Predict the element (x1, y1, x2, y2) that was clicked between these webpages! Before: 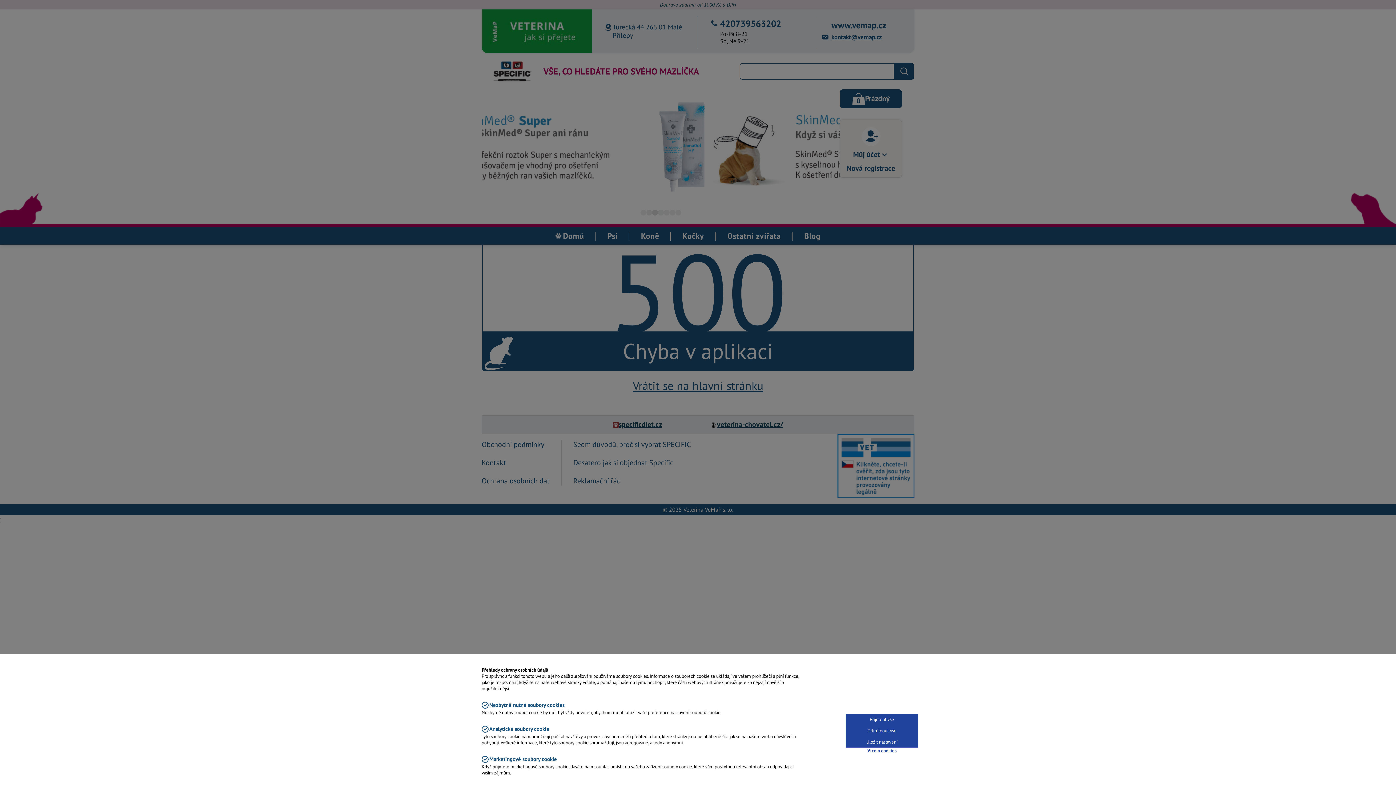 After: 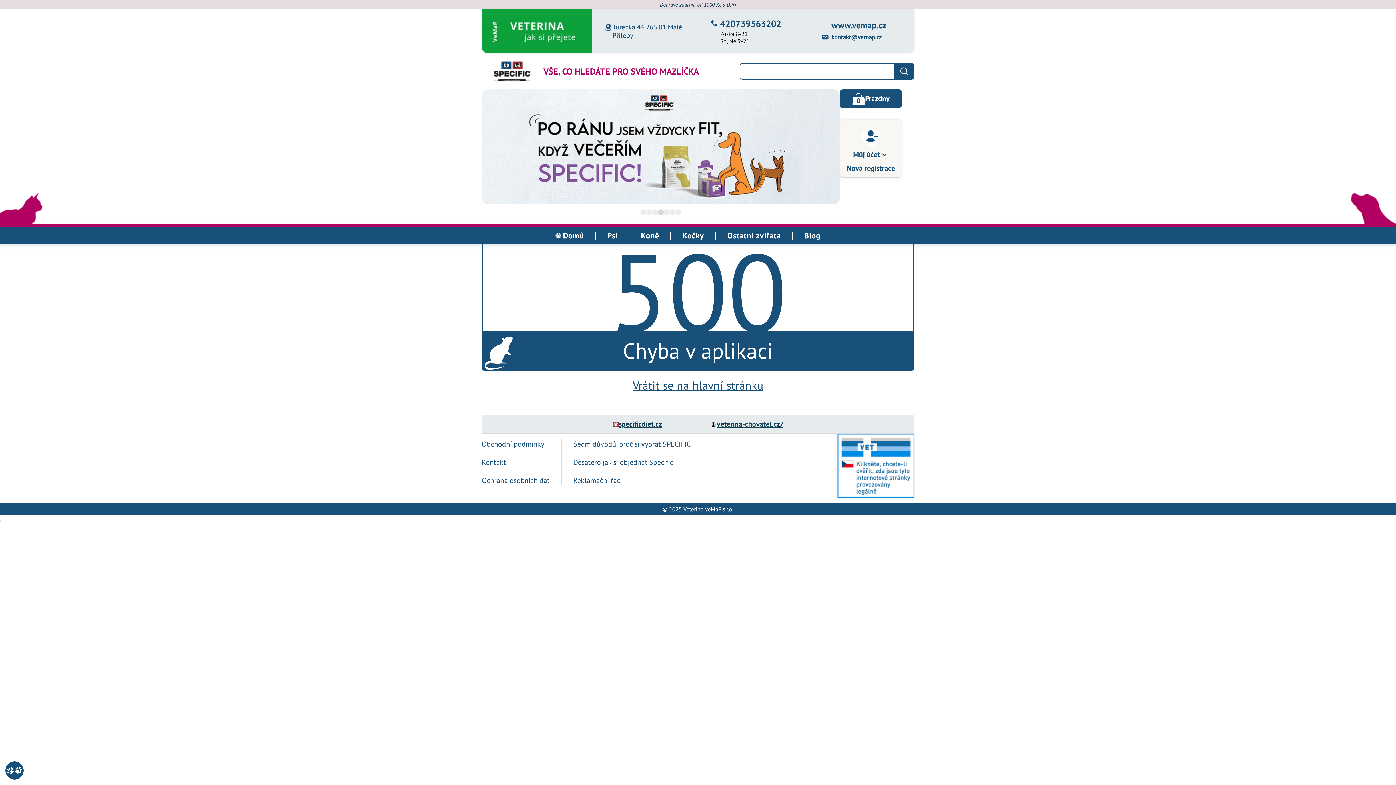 Action: label: Přijmout vše bbox: (845, 714, 918, 725)